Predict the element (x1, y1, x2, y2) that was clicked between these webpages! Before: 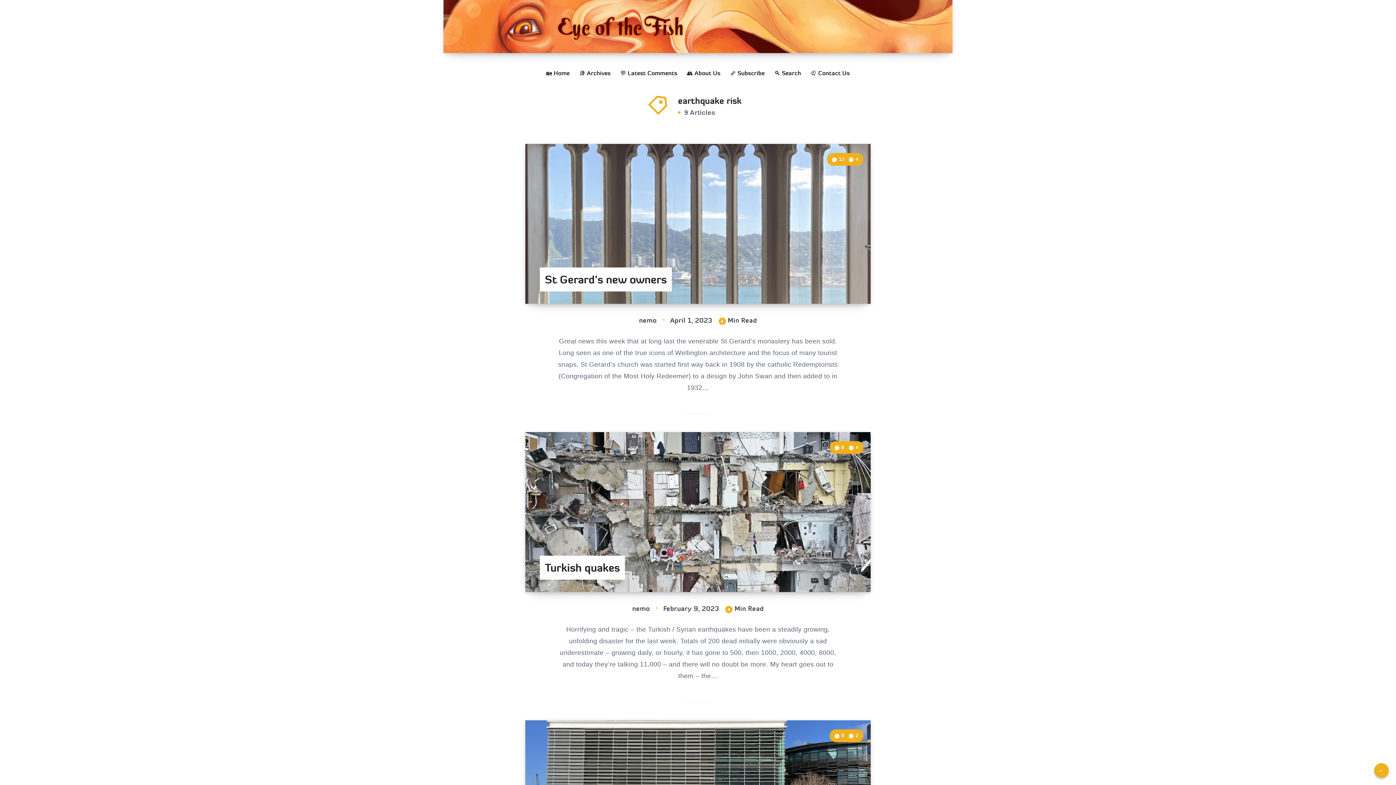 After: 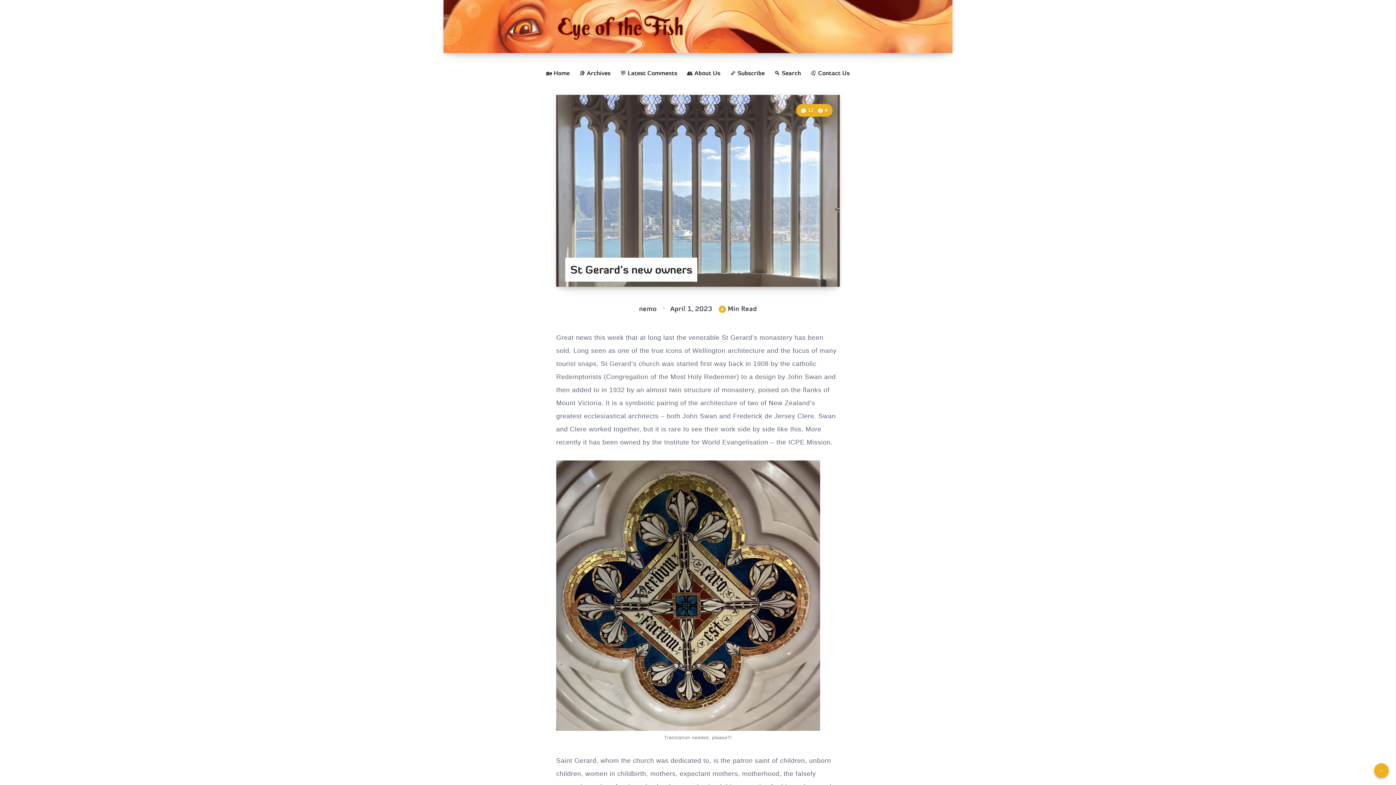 Action: bbox: (525, 143, 870, 303)